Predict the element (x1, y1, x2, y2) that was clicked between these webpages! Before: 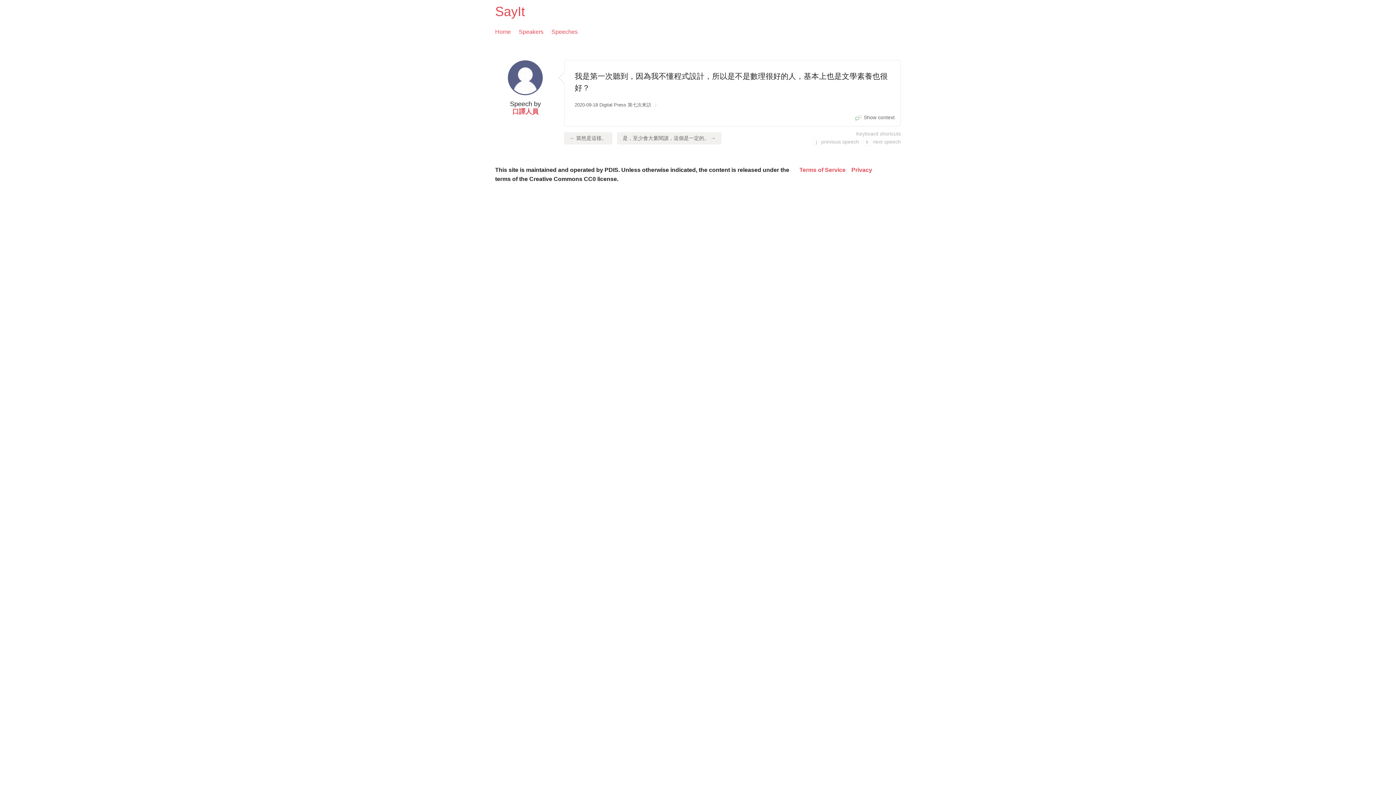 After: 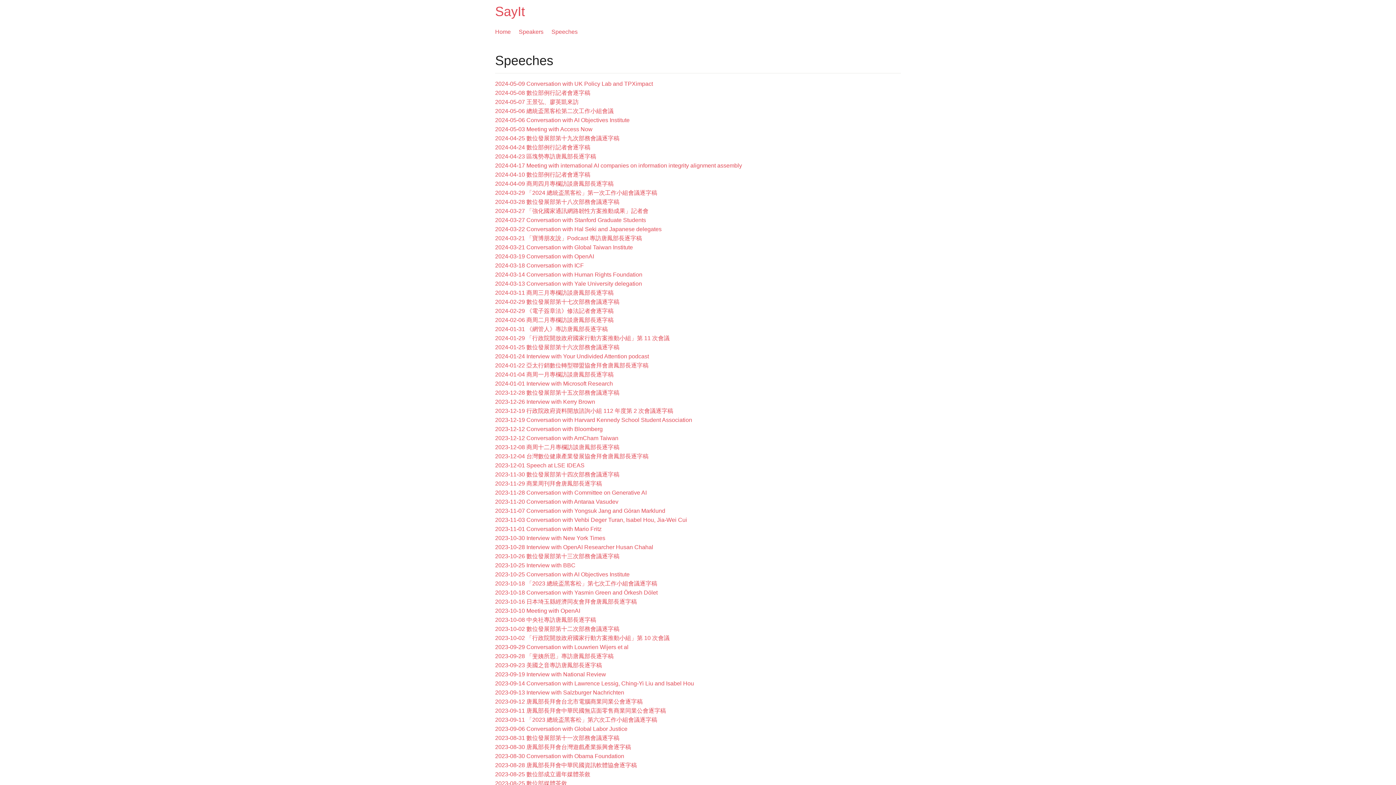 Action: label: Speeches bbox: (551, 27, 577, 36)